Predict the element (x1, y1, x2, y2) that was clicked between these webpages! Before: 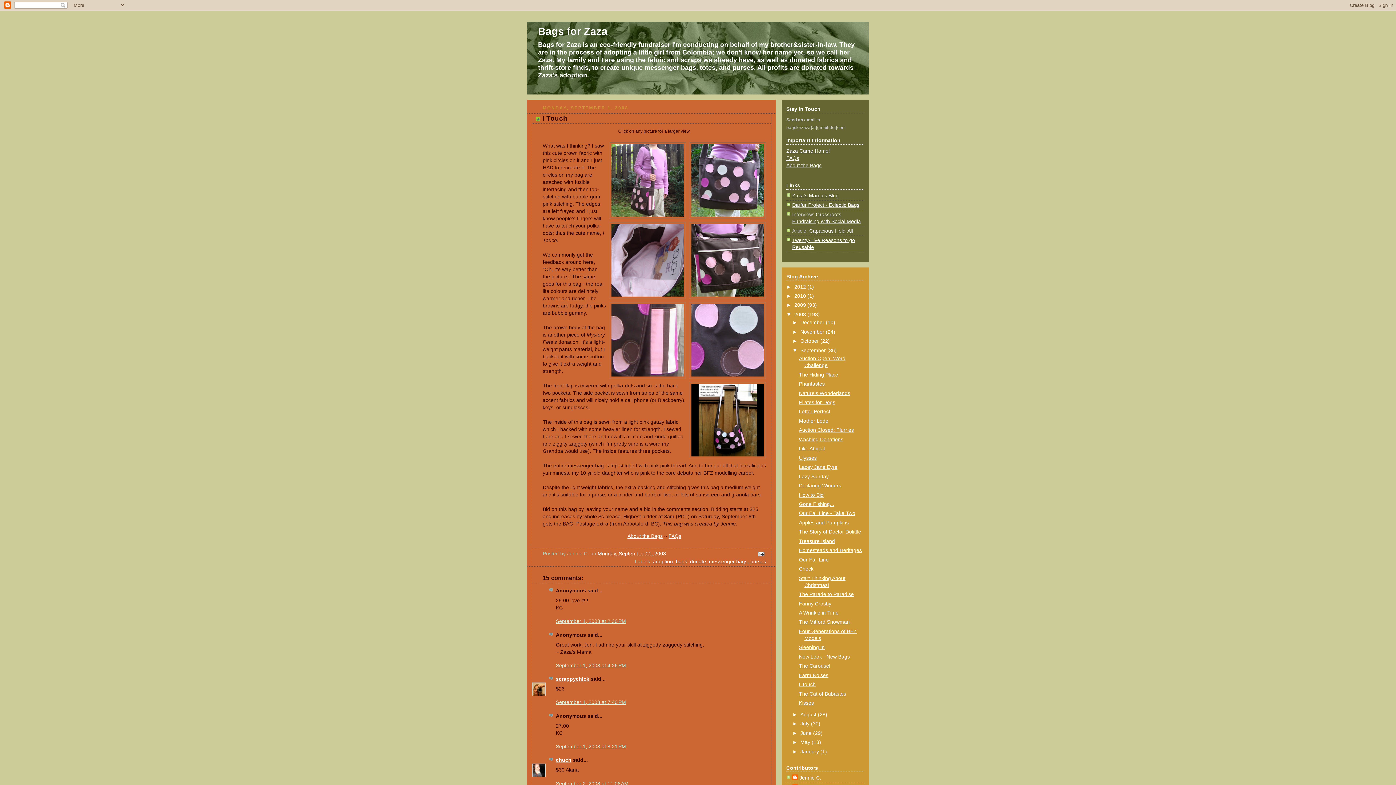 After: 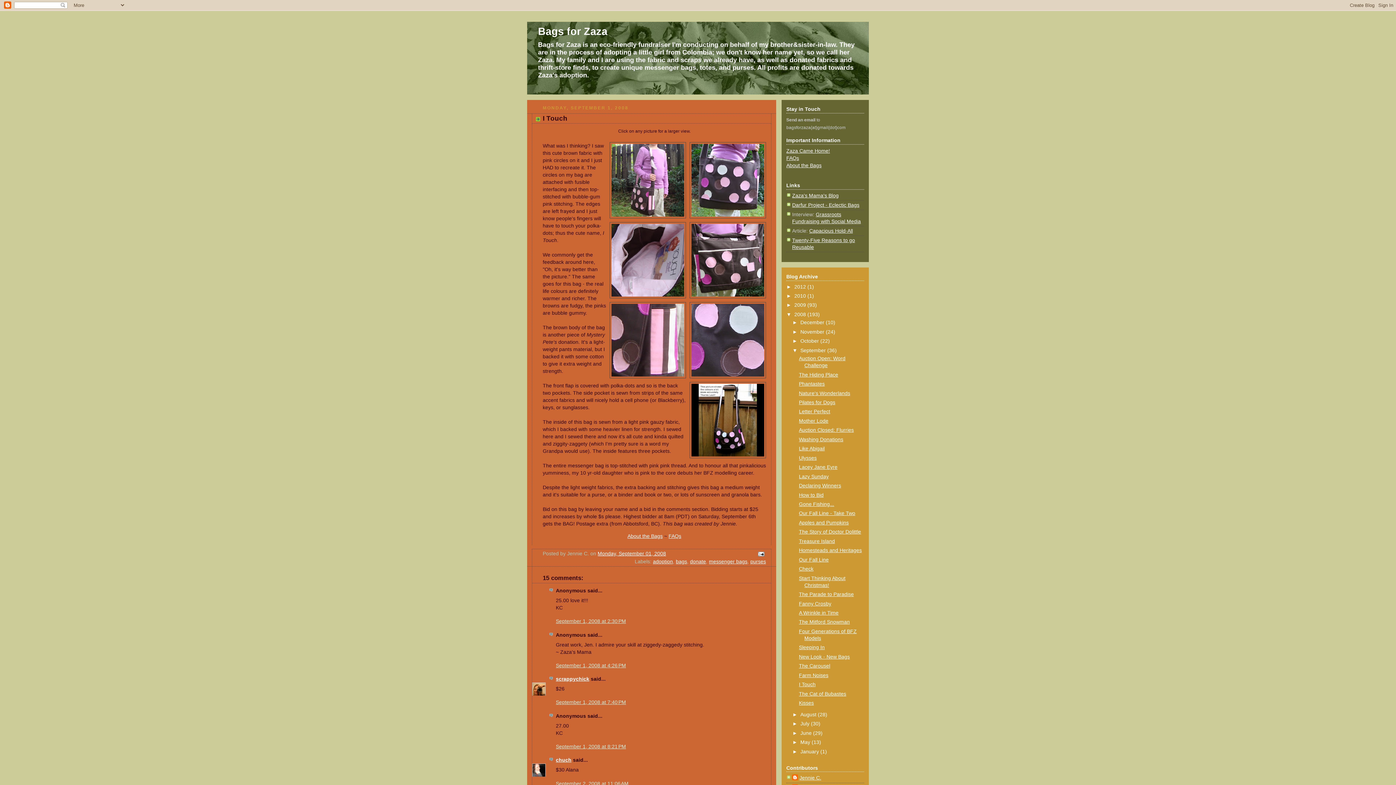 Action: bbox: (799, 681, 815, 687) label: I Touch